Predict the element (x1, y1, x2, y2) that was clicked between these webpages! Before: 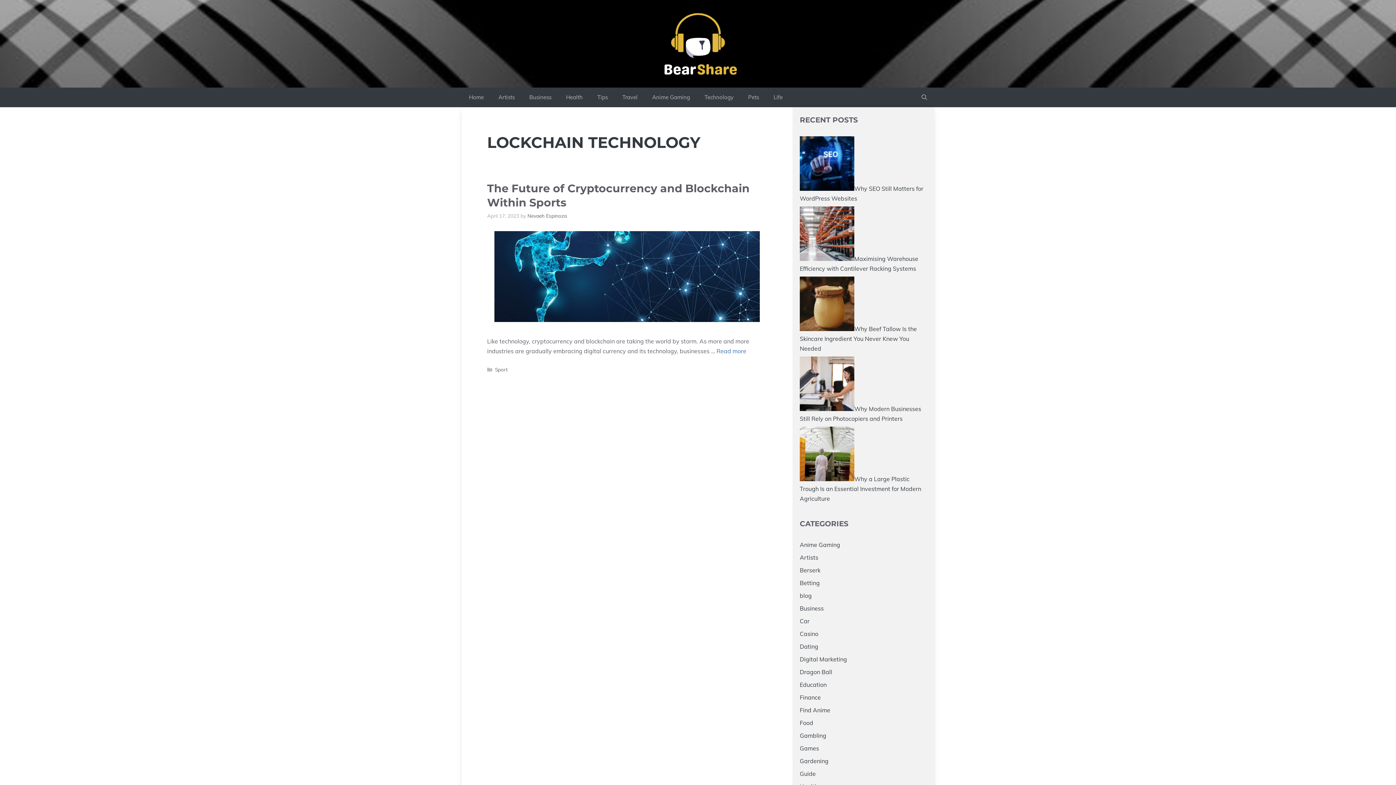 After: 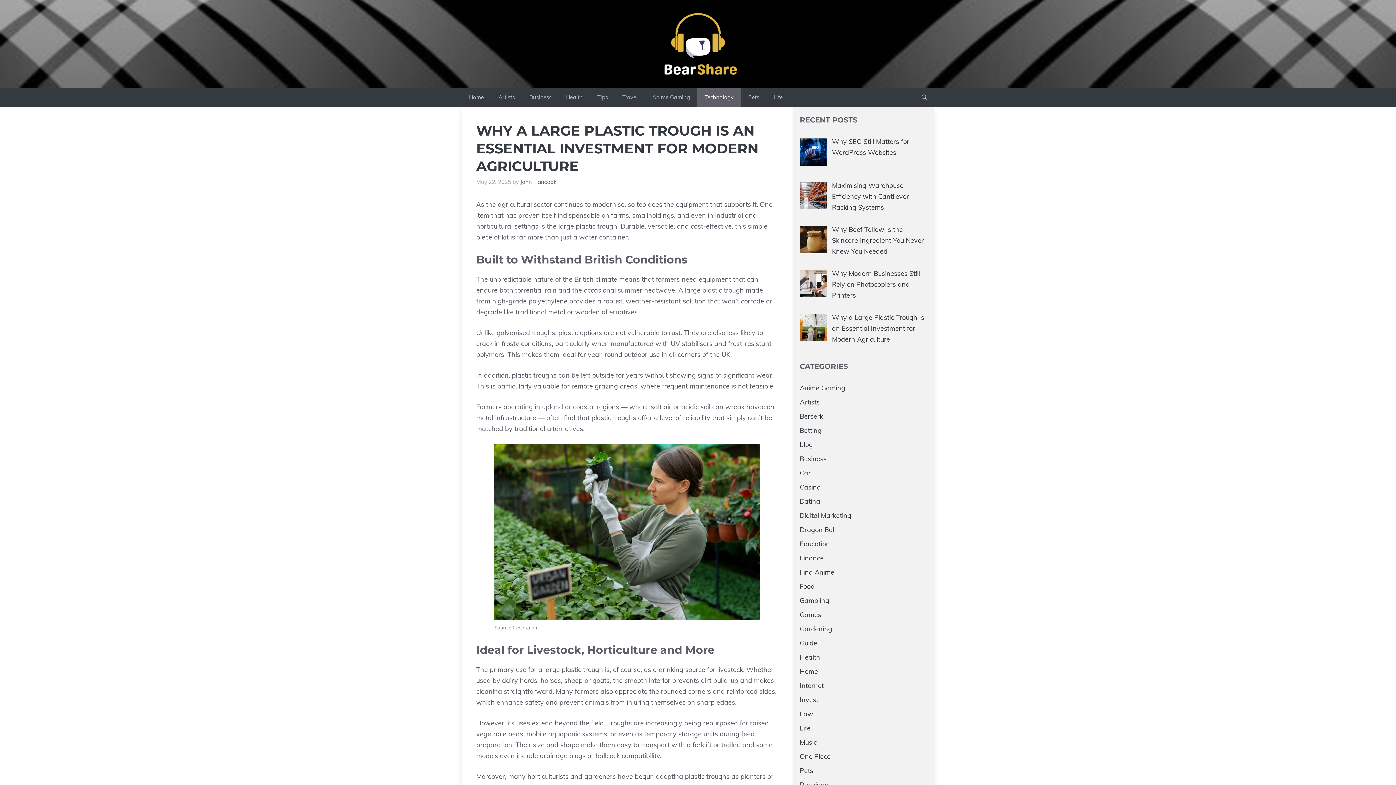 Action: bbox: (800, 475, 921, 502) label: Why a Large Plastic Trough Is an Essential Investment for Modern Agriculture